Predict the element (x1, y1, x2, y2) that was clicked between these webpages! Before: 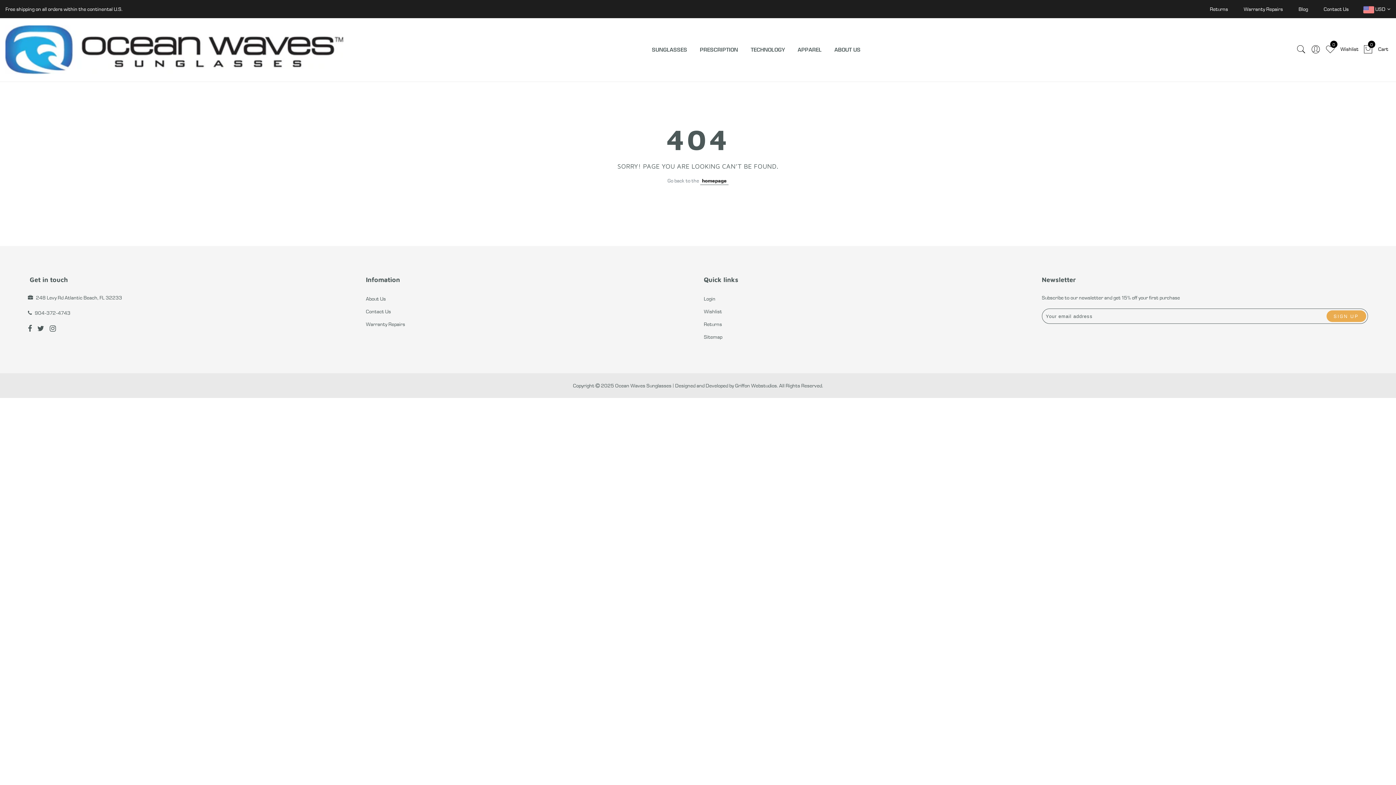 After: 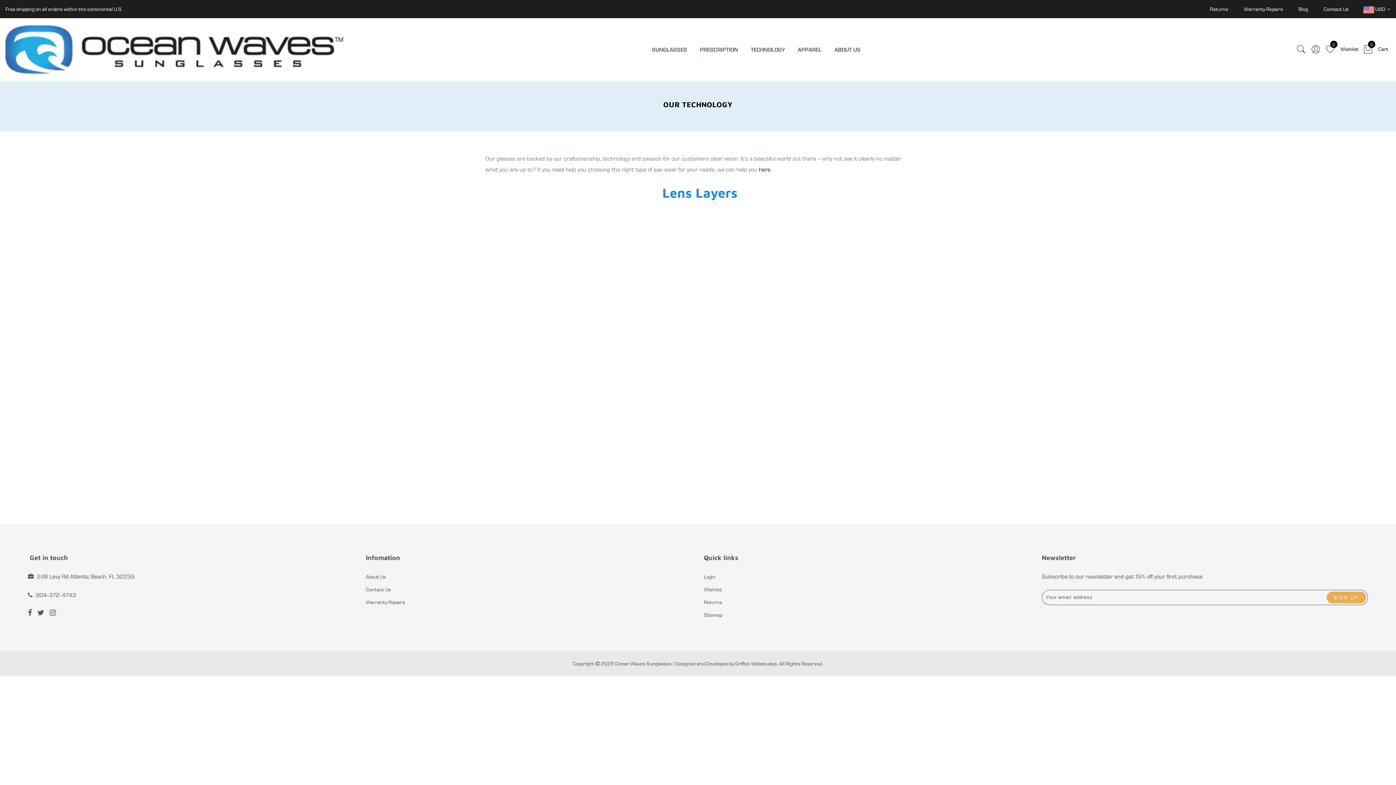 Action: label: TECHNOLOGY bbox: (750, 46, 785, 53)